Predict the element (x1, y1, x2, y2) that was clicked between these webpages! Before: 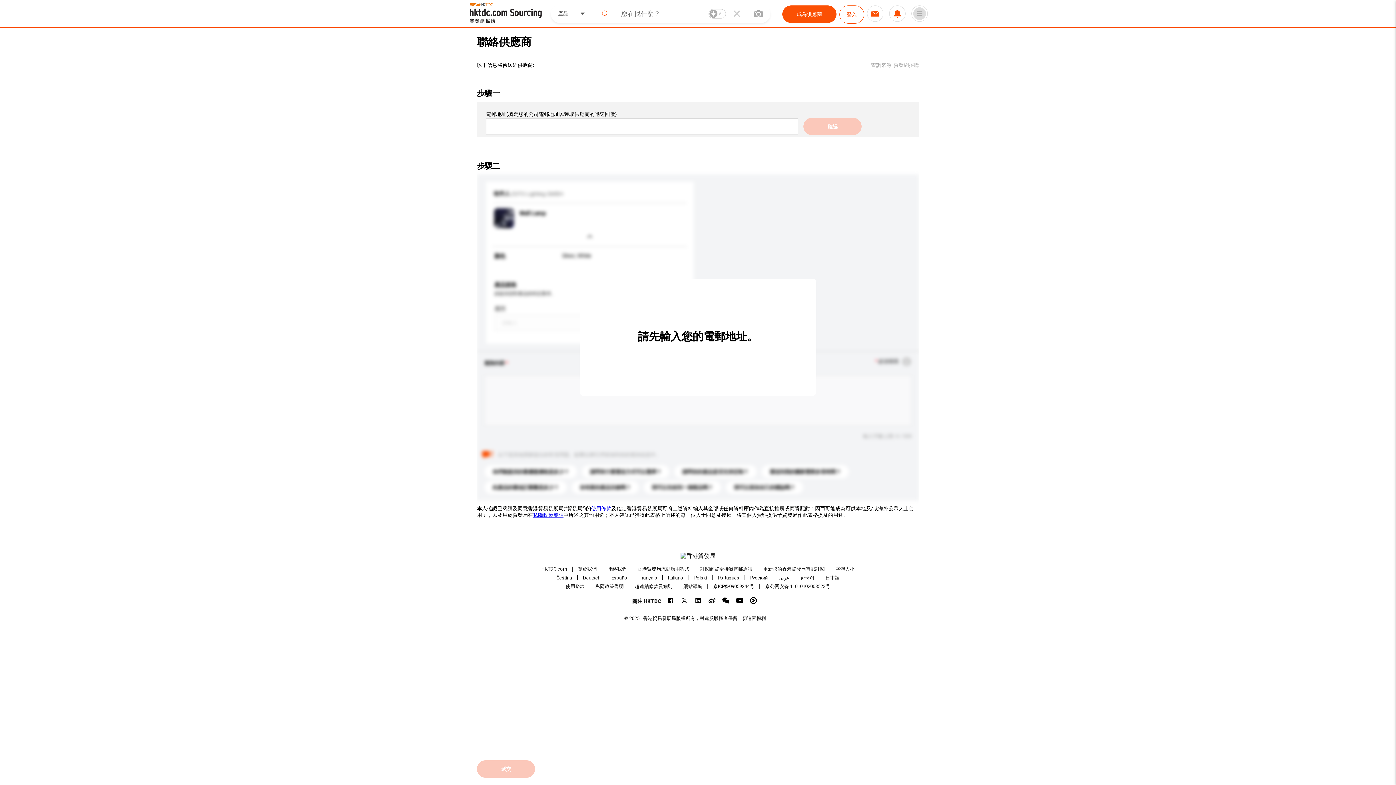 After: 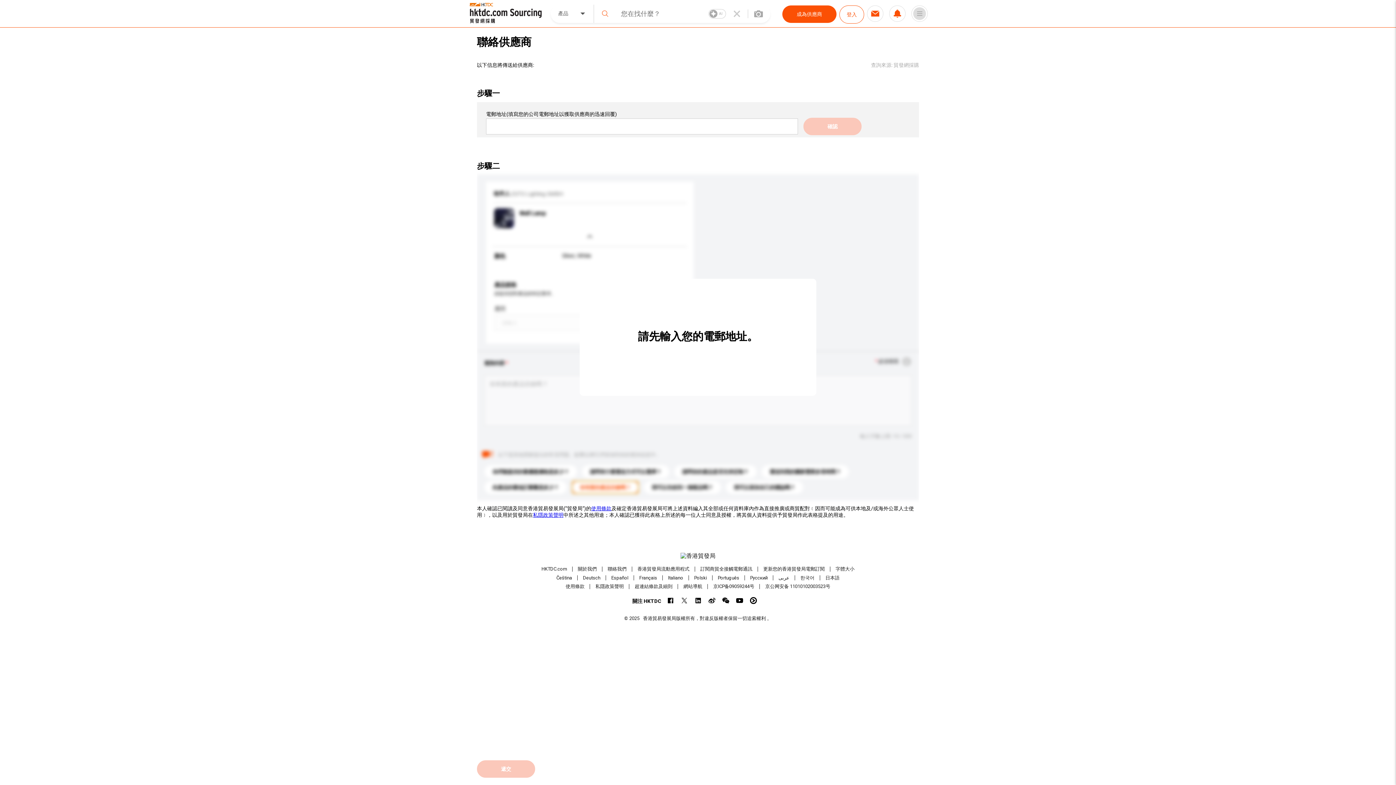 Action: bbox: (572, 481, 638, 494) label: 你有新的產品目錄嗎？